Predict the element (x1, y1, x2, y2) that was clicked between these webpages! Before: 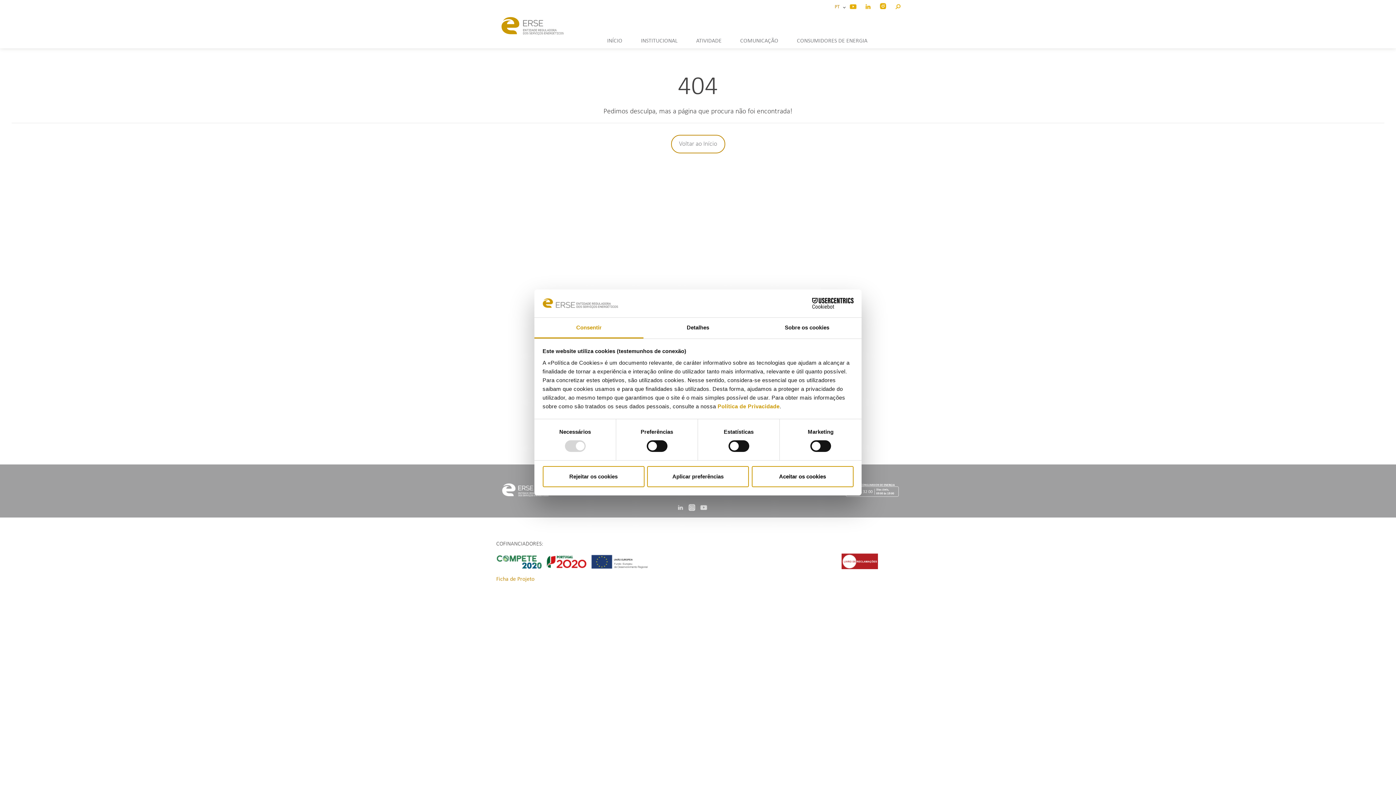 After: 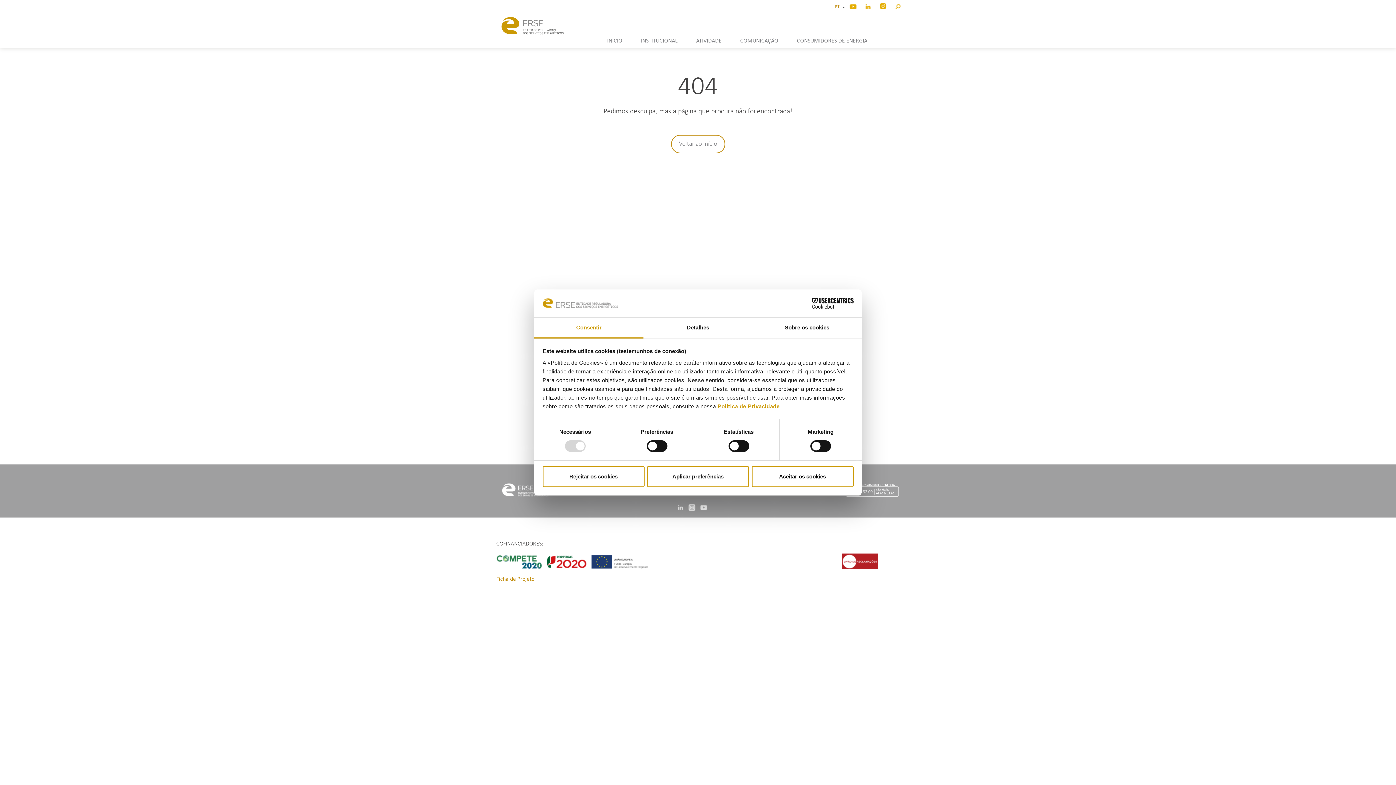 Action: bbox: (841, 558, 878, 564)